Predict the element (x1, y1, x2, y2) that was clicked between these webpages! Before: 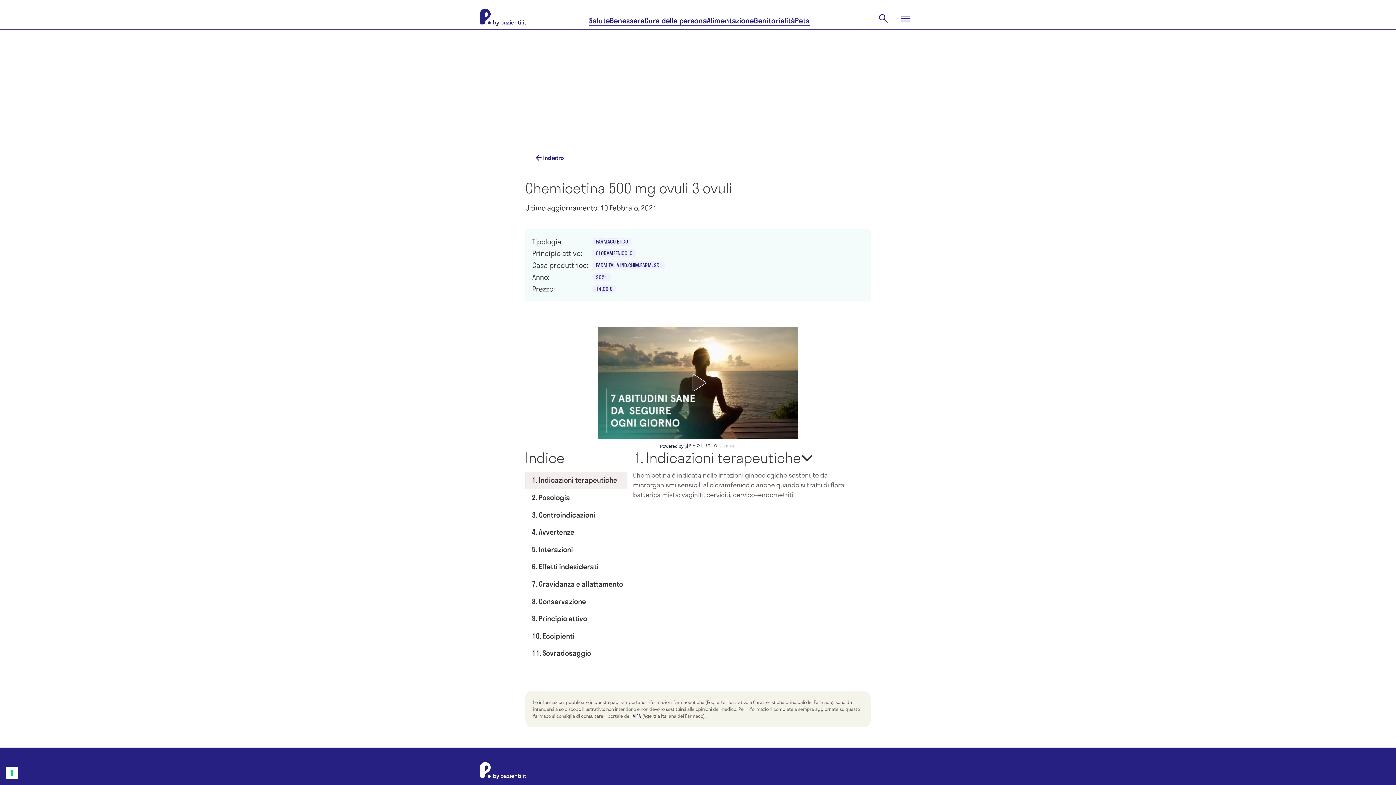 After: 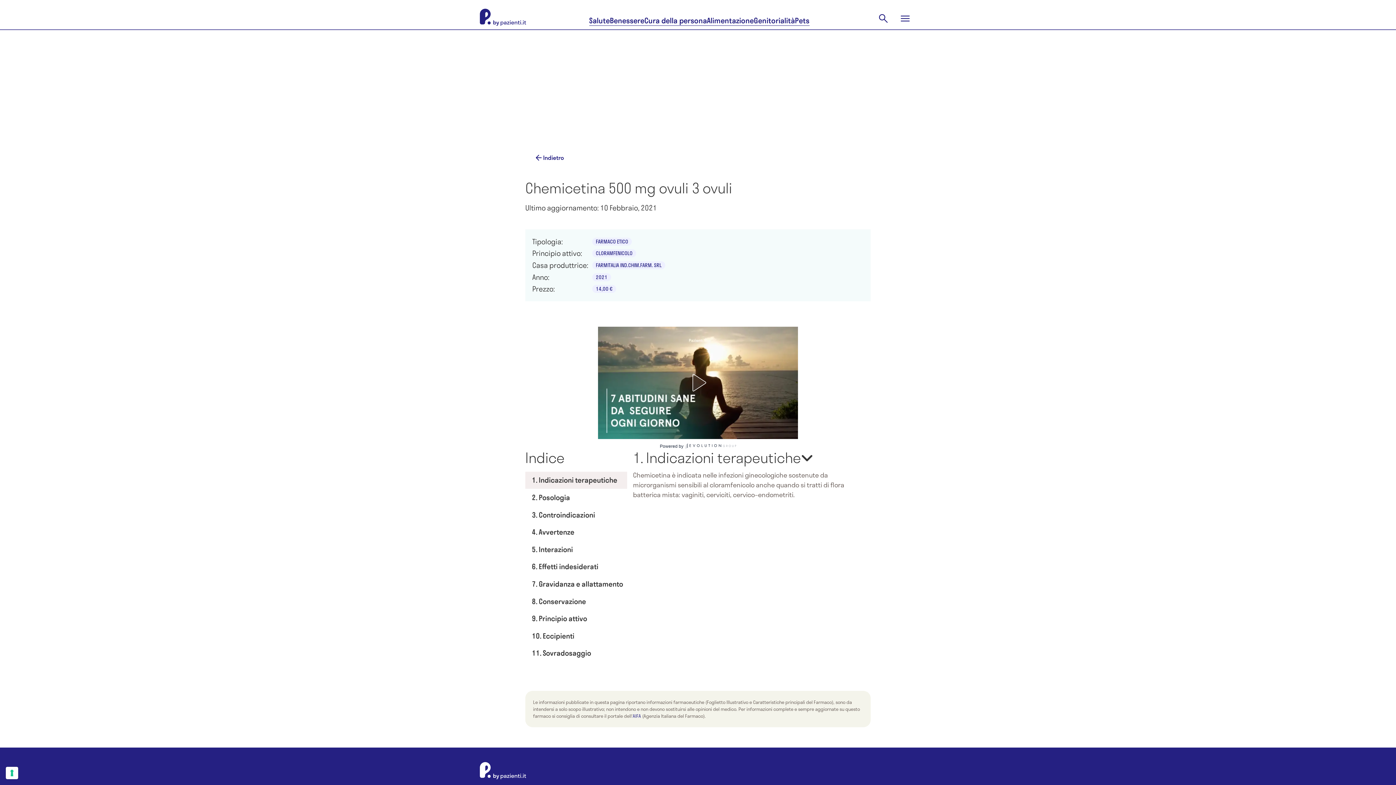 Action: bbox: (683, 443, 736, 450)